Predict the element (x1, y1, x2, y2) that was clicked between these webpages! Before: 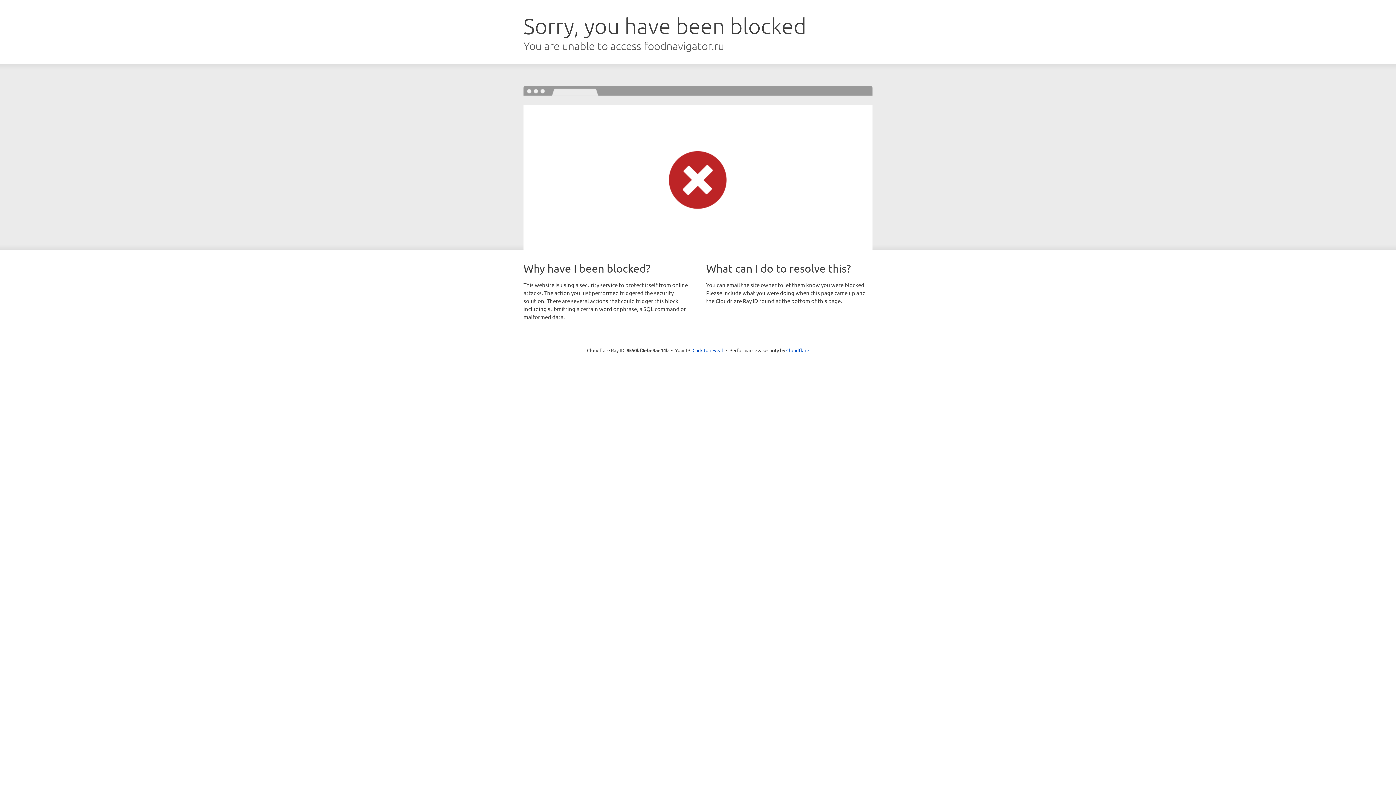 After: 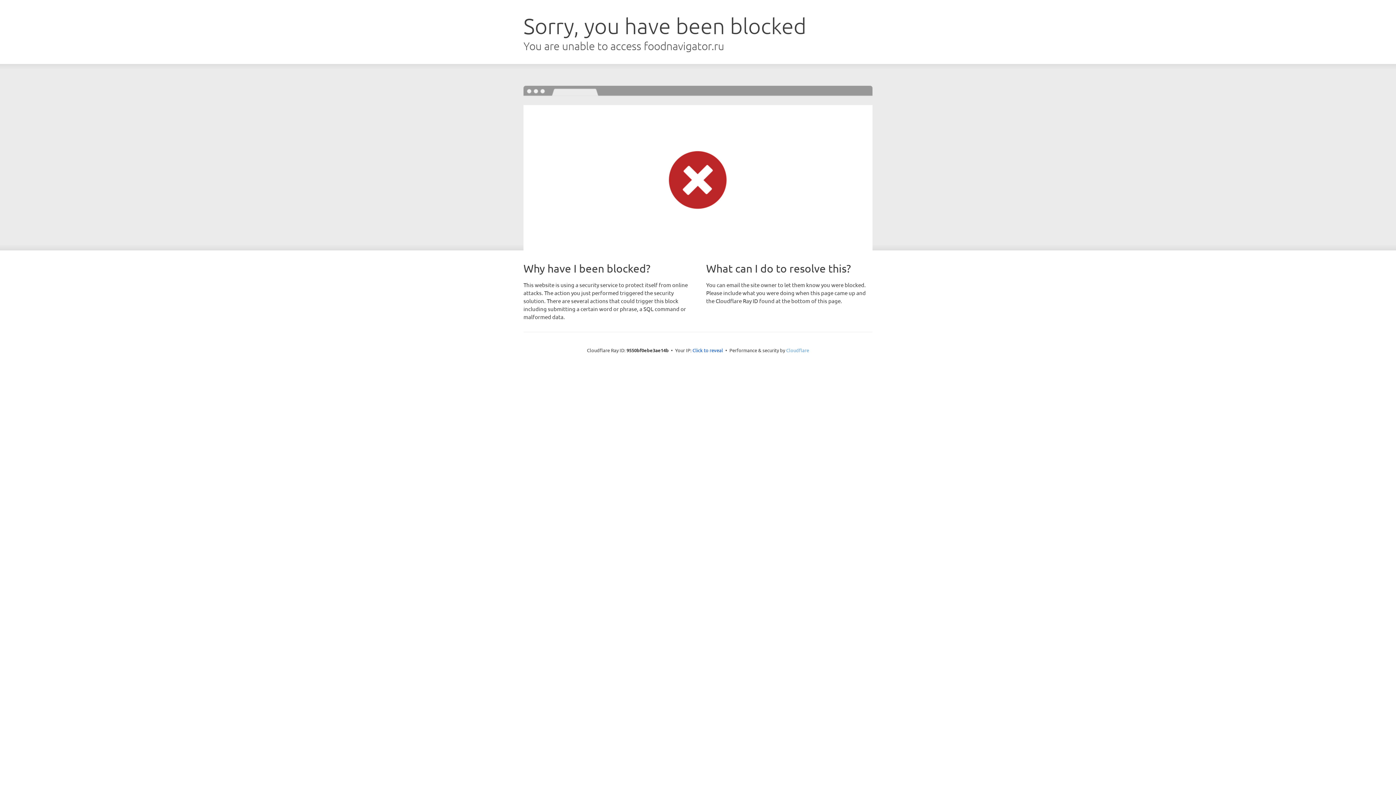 Action: label: Cloudflare bbox: (786, 347, 809, 353)